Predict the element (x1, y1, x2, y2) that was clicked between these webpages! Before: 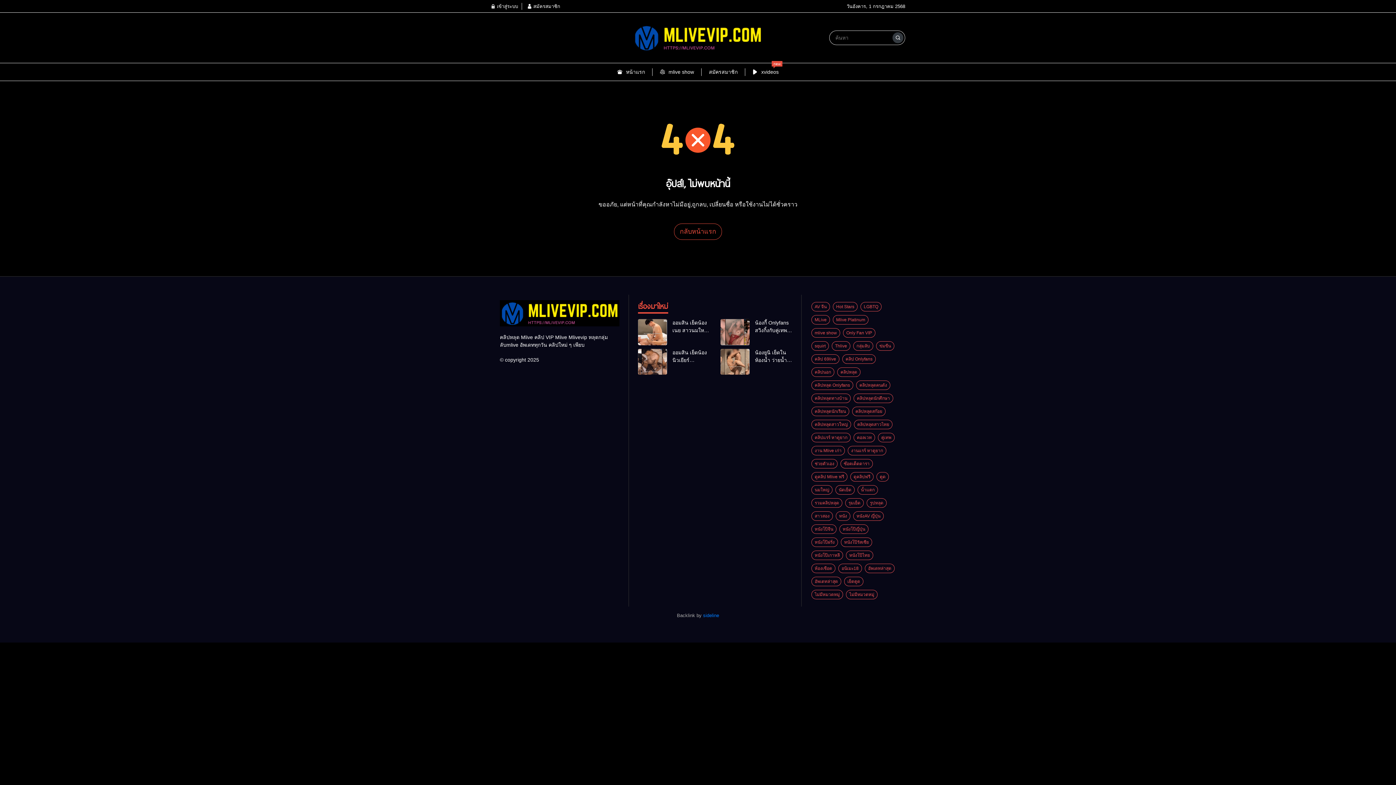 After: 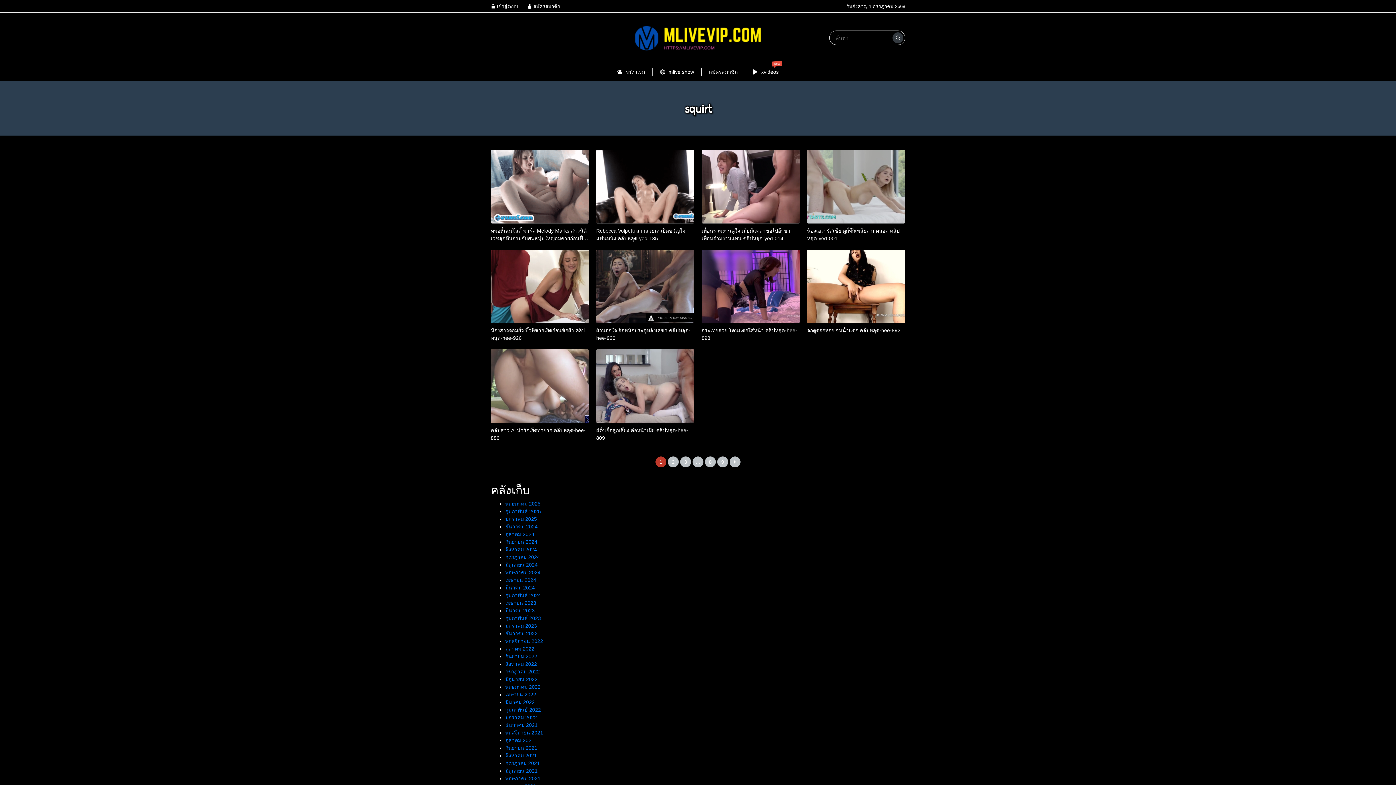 Action: label: squirt  bbox: (810, 342, 831, 348)